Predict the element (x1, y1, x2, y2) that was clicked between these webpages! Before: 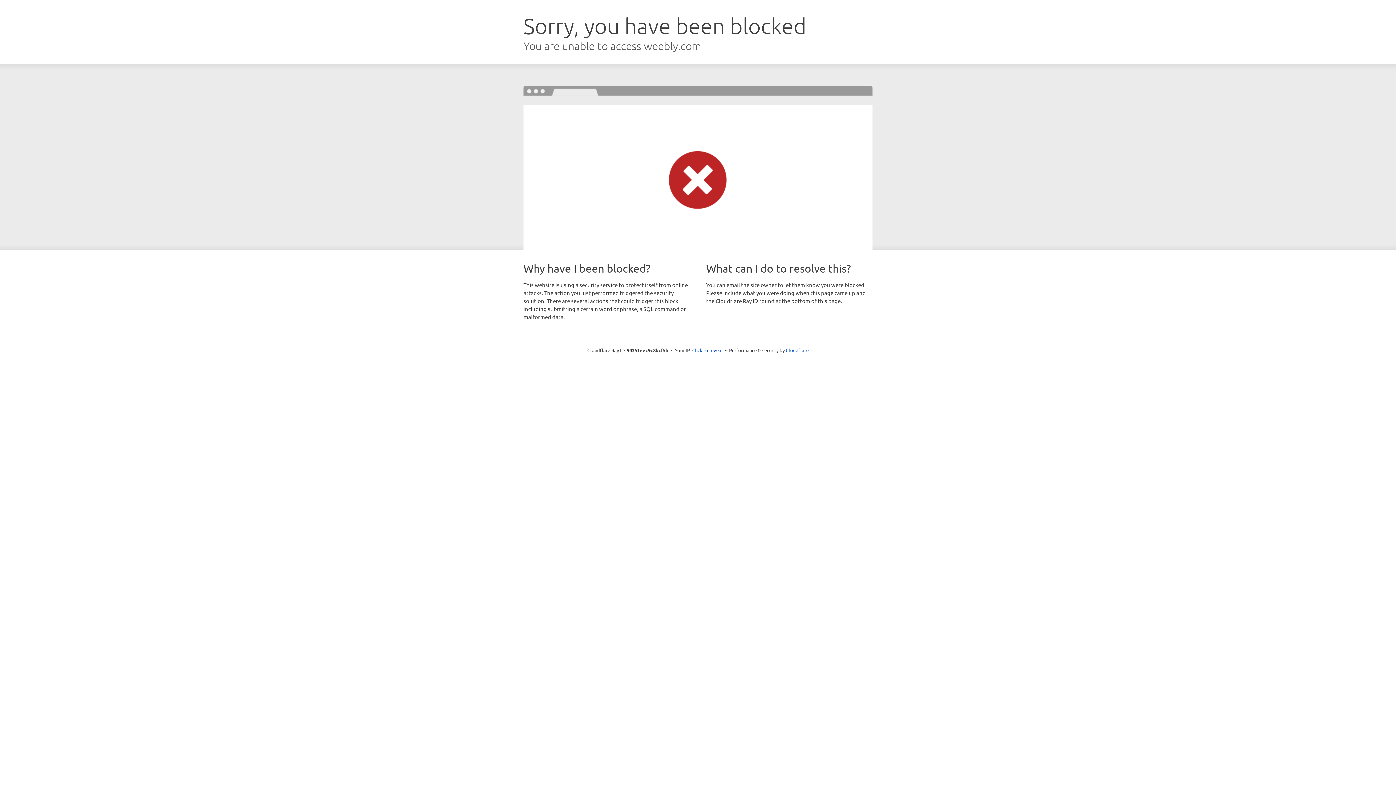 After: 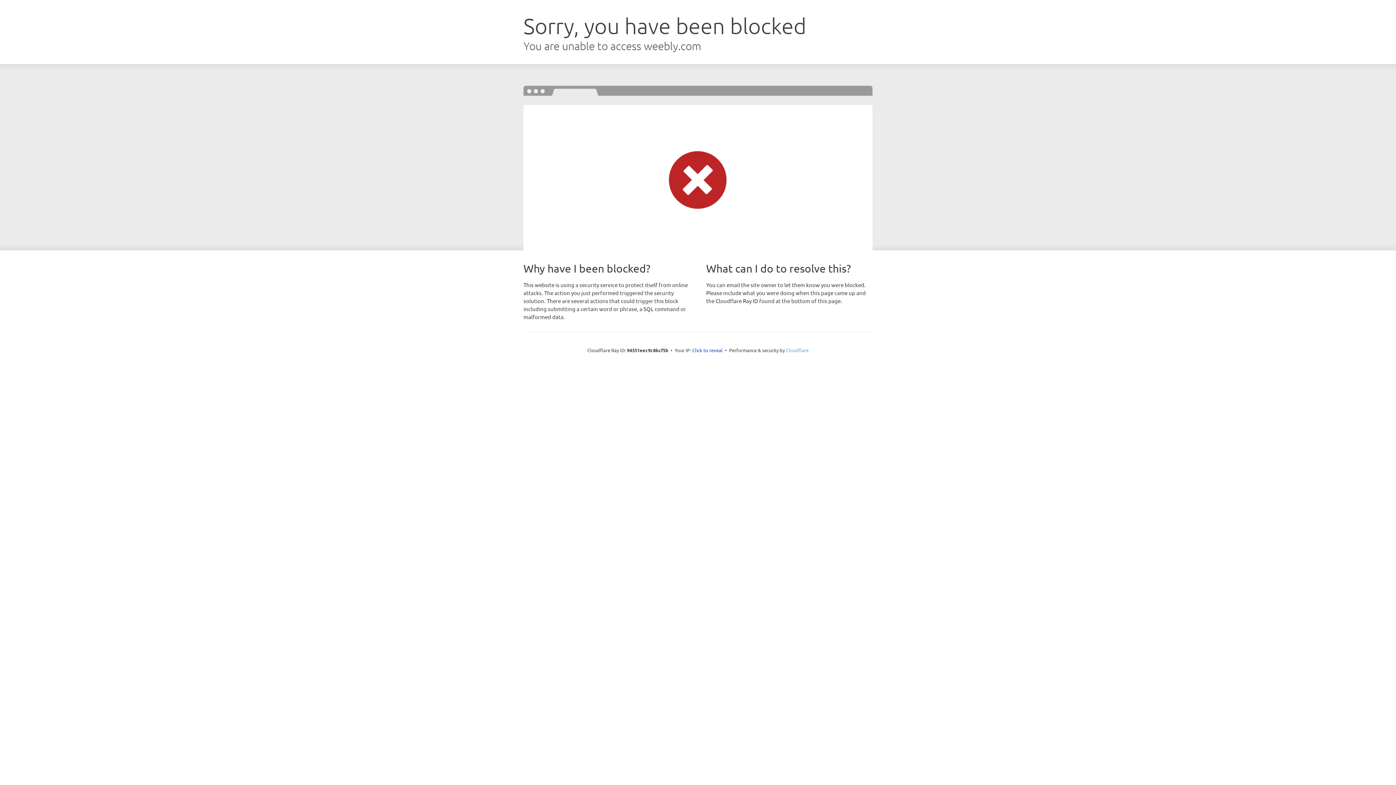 Action: bbox: (786, 347, 808, 353) label: Cloudflare